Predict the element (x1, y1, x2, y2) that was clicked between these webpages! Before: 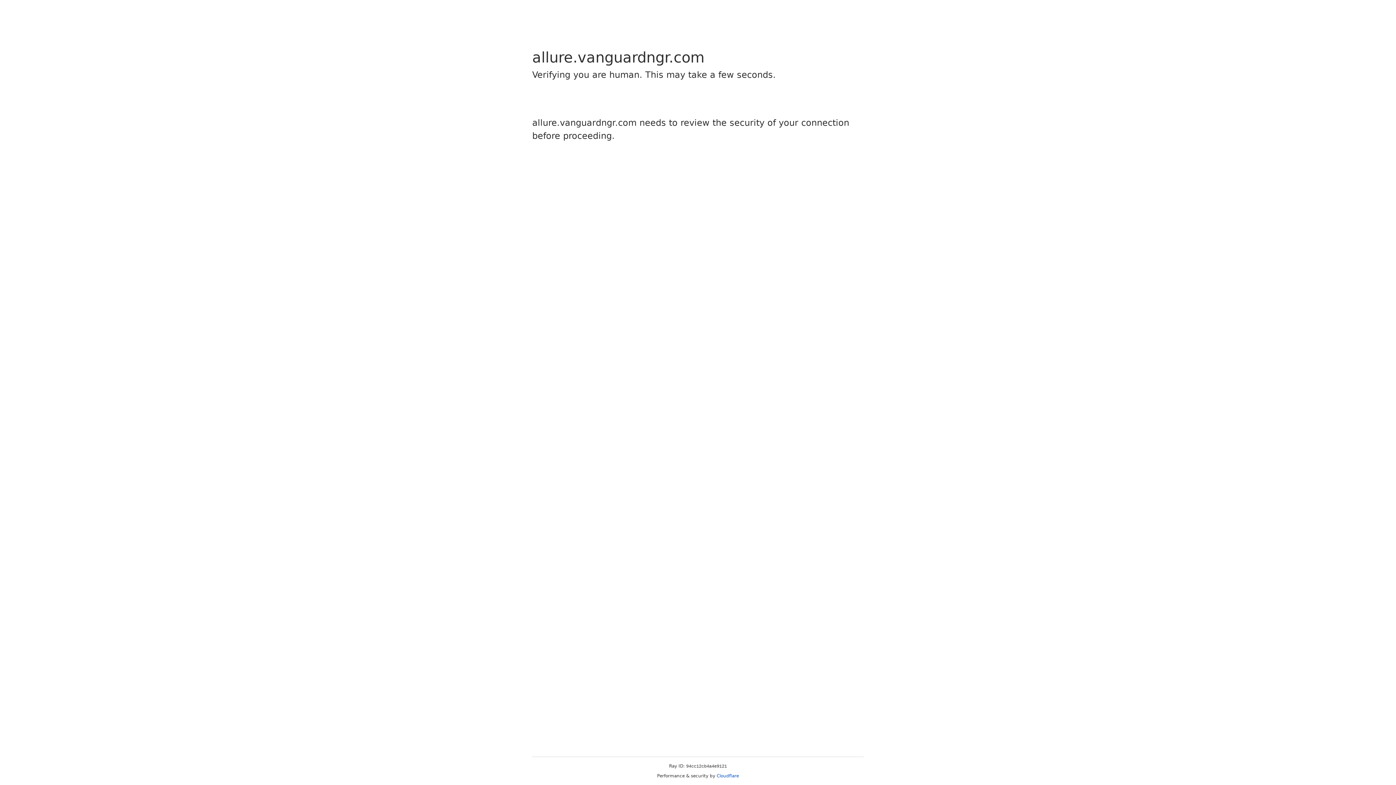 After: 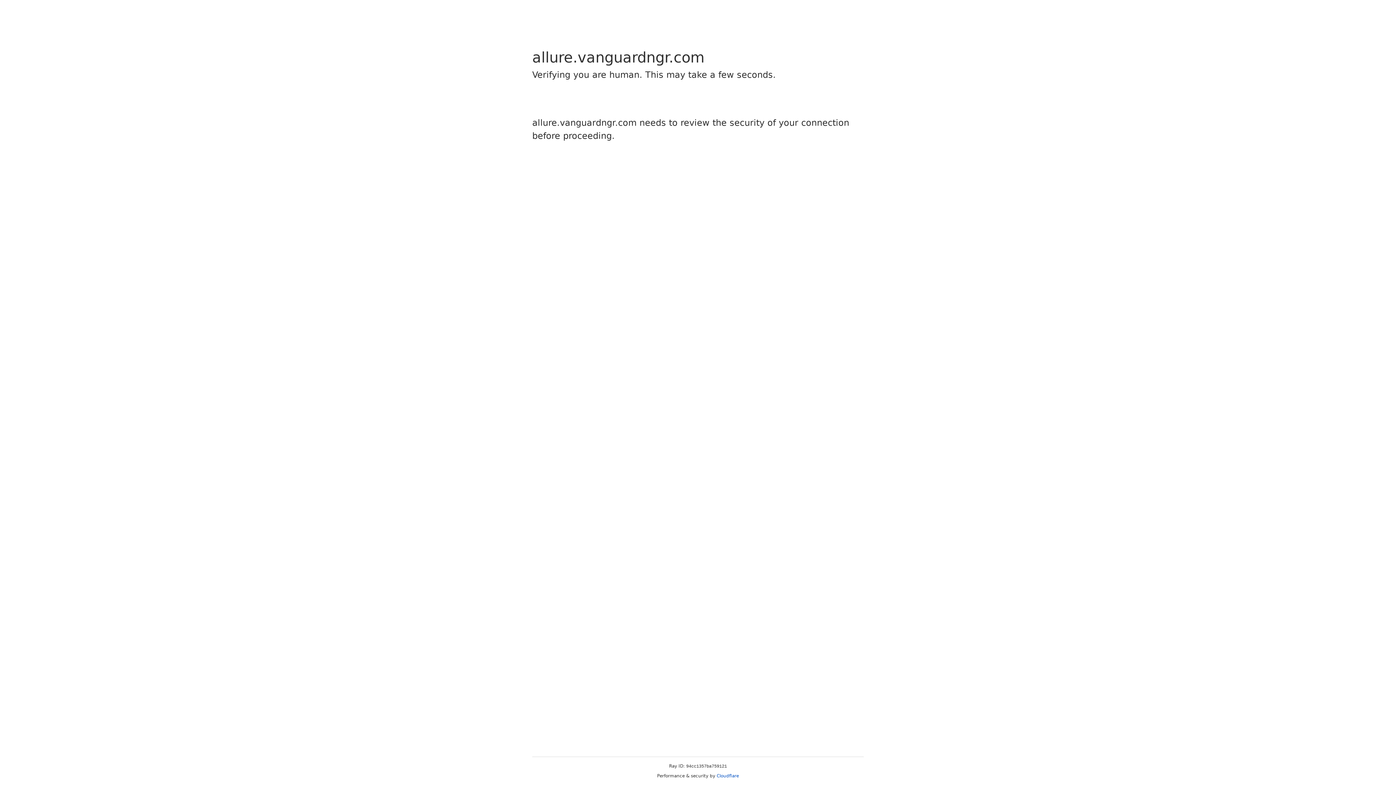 Action: bbox: (716, 773, 739, 778) label: Cloudflare